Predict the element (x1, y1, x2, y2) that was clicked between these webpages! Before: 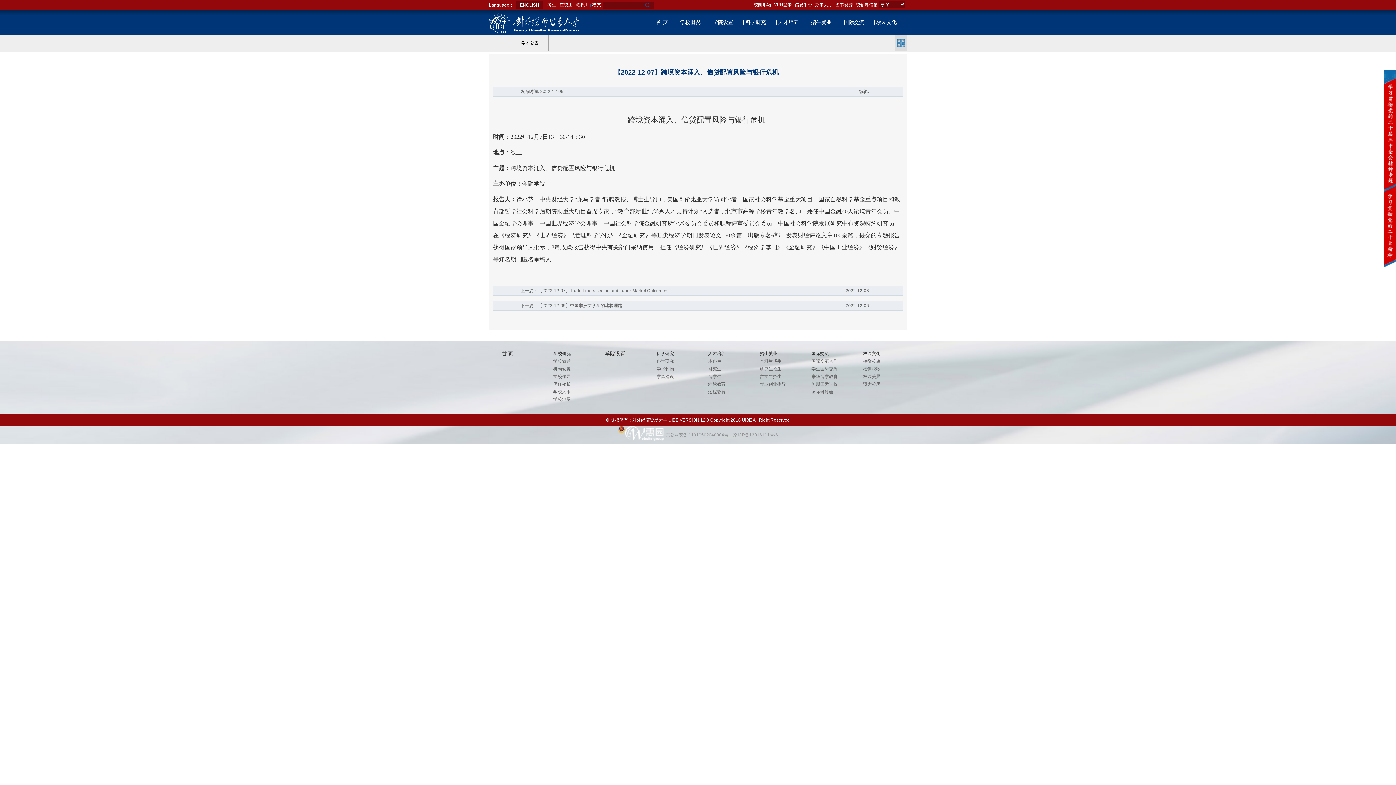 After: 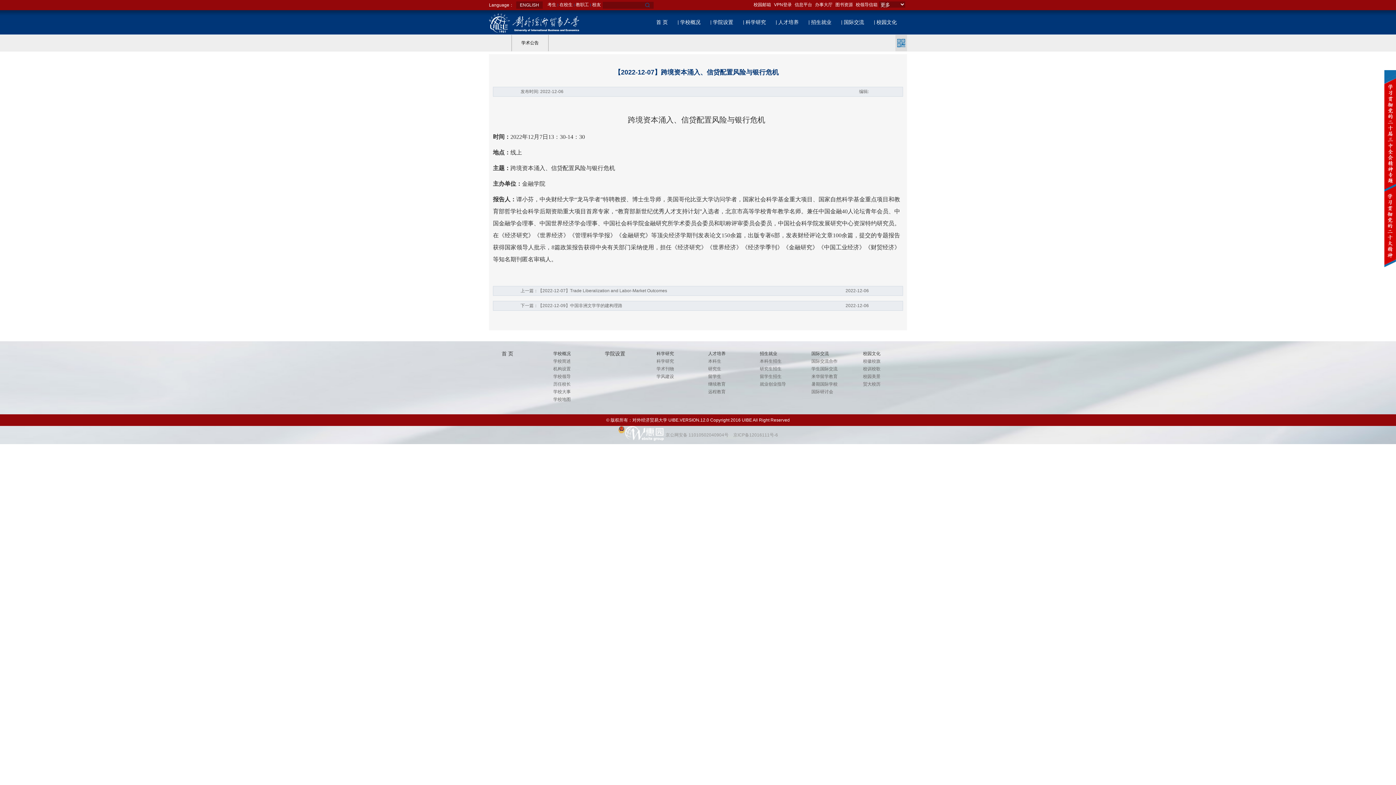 Action: bbox: (753, 0, 771, 9) label: 校园邮箱